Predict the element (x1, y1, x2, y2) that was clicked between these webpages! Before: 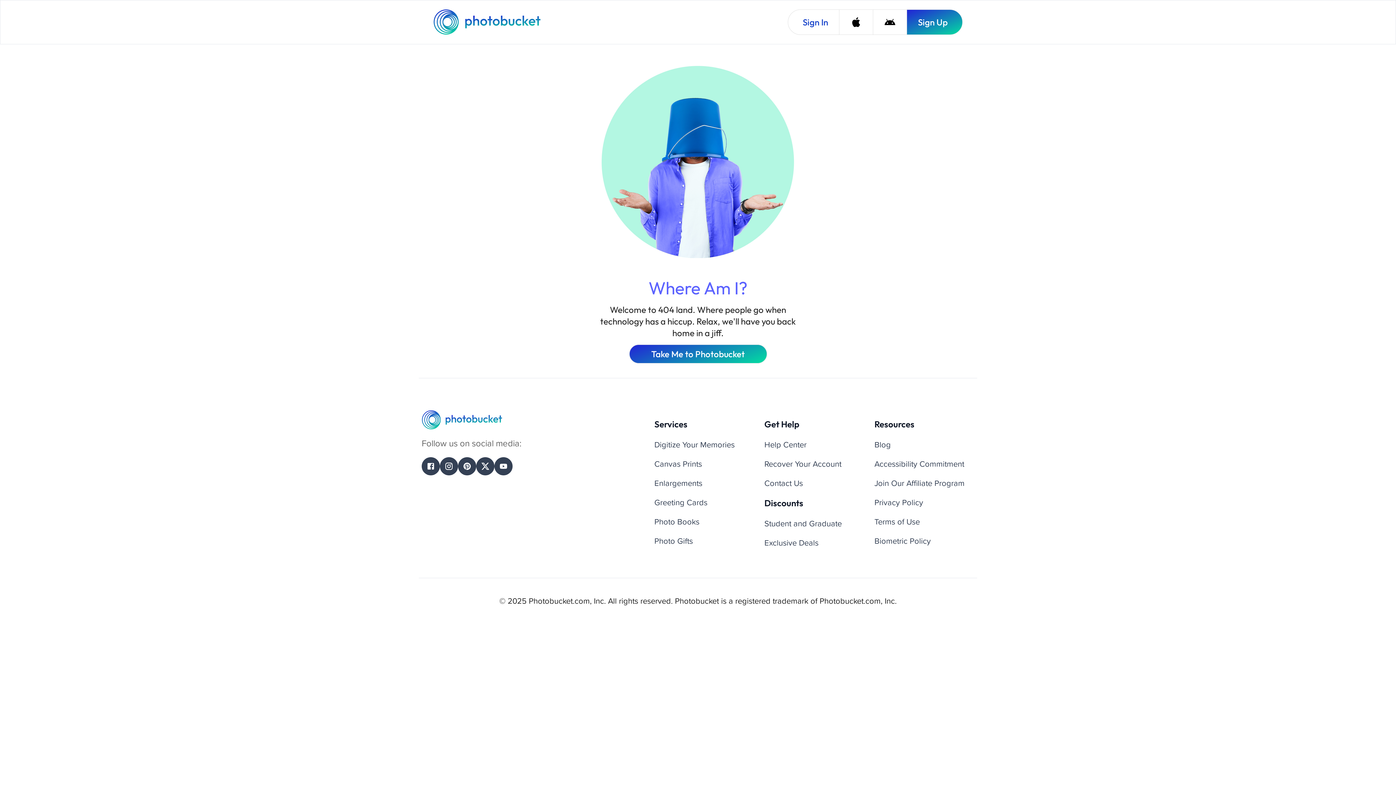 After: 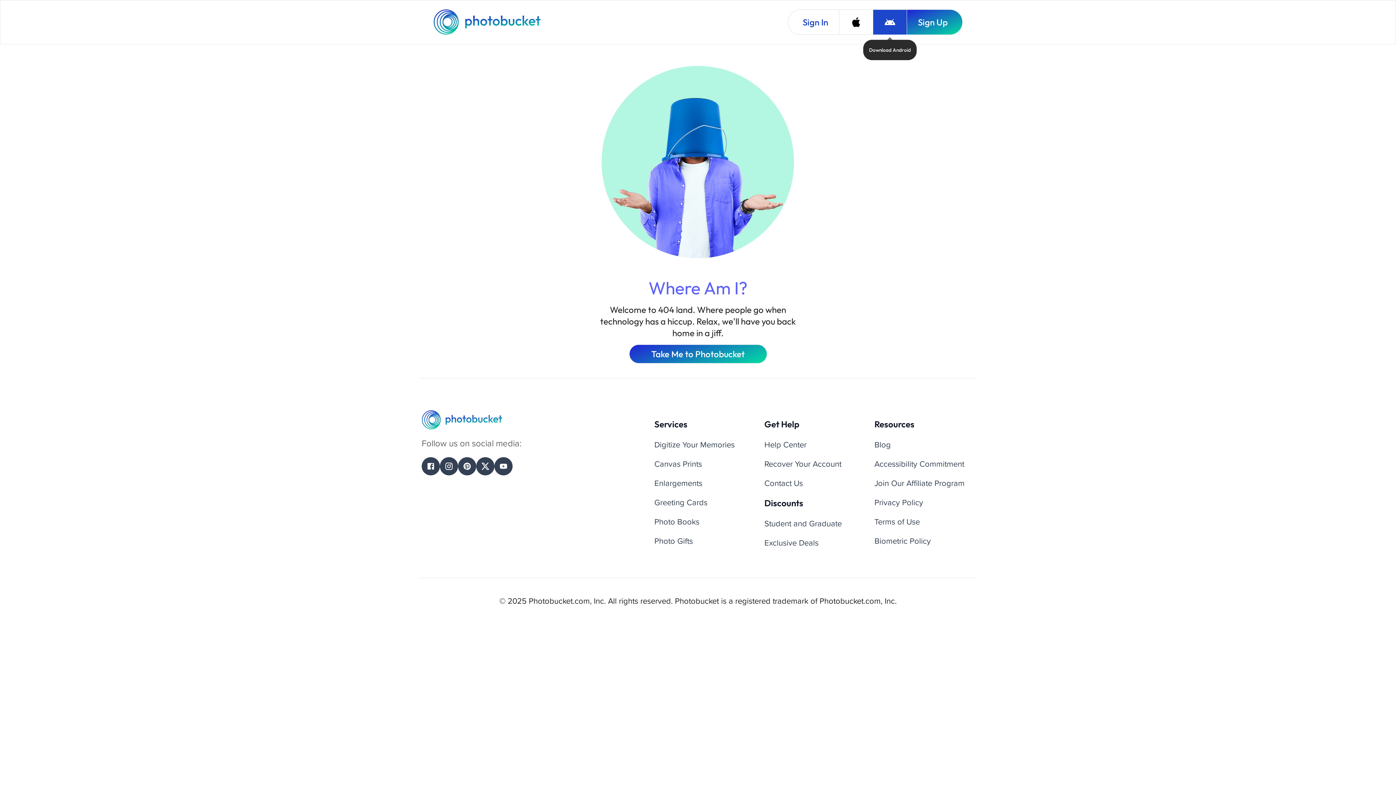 Action: label: Download Android bbox: (873, 9, 906, 34)